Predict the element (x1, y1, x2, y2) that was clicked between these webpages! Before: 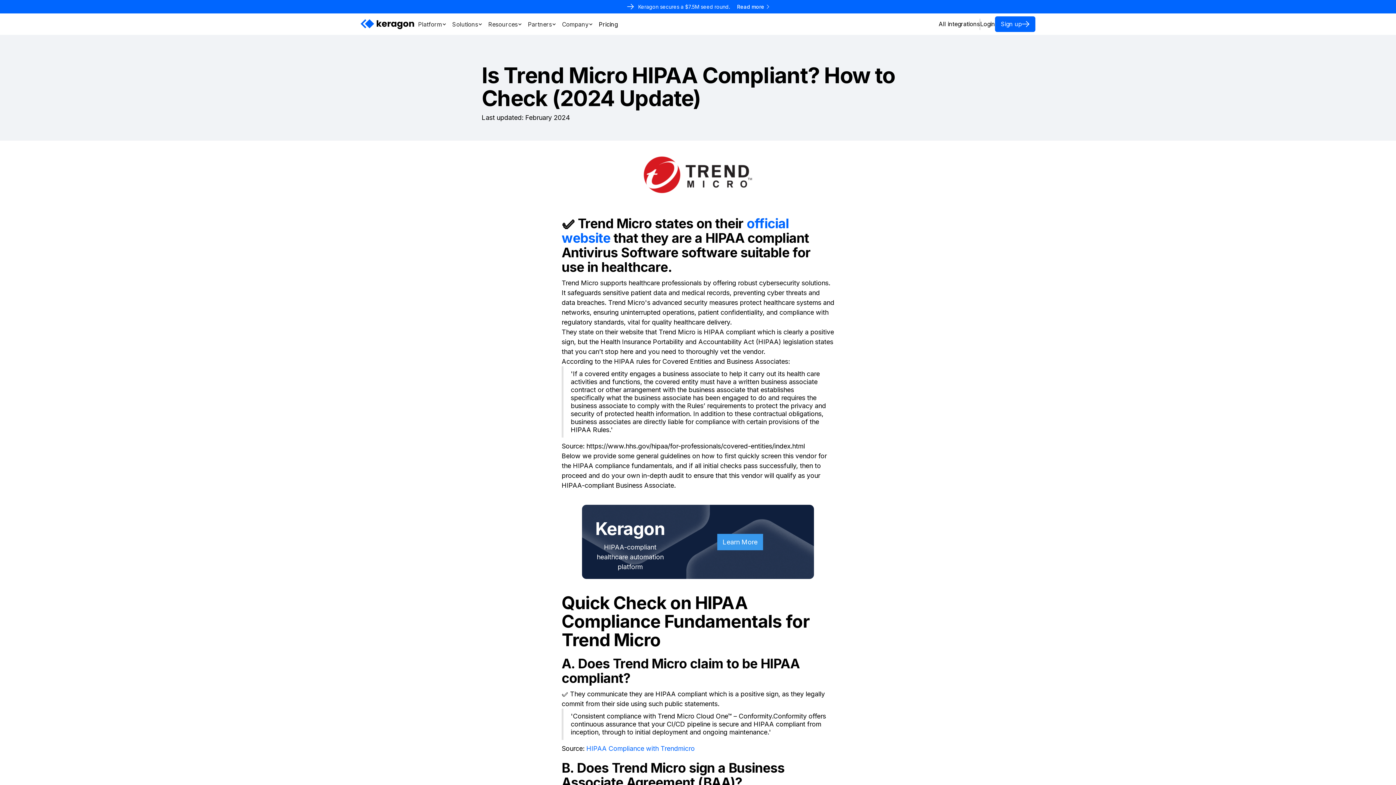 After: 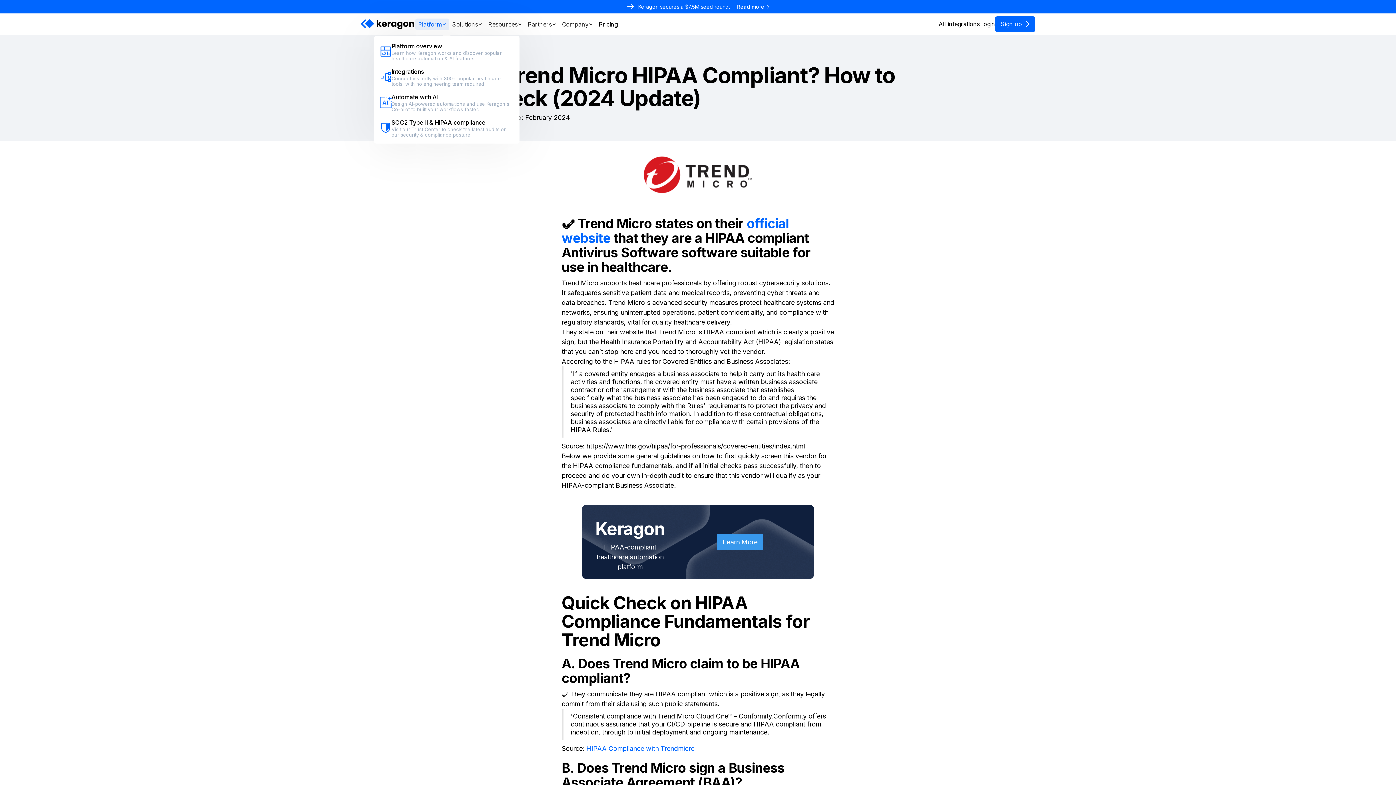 Action: bbox: (415, 18, 449, 30) label: Platform